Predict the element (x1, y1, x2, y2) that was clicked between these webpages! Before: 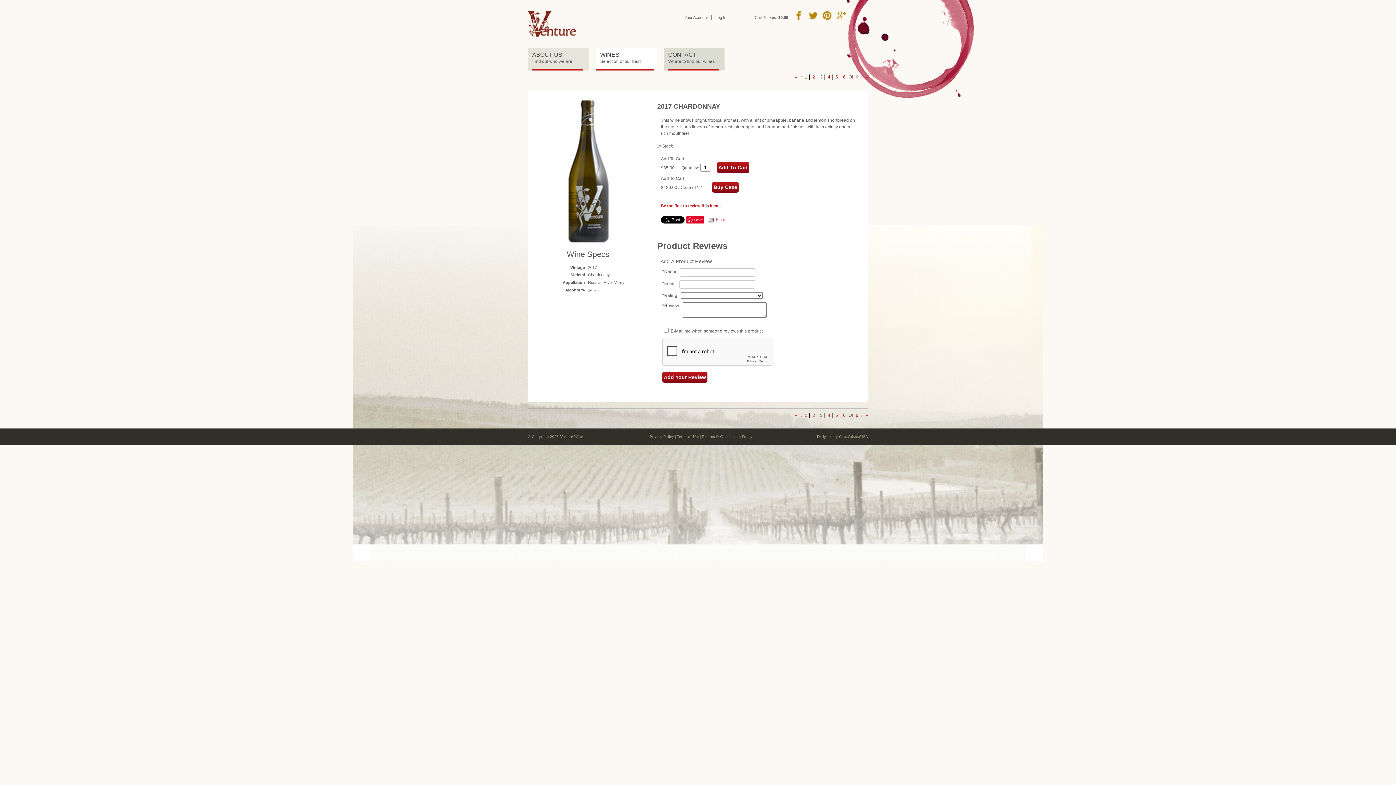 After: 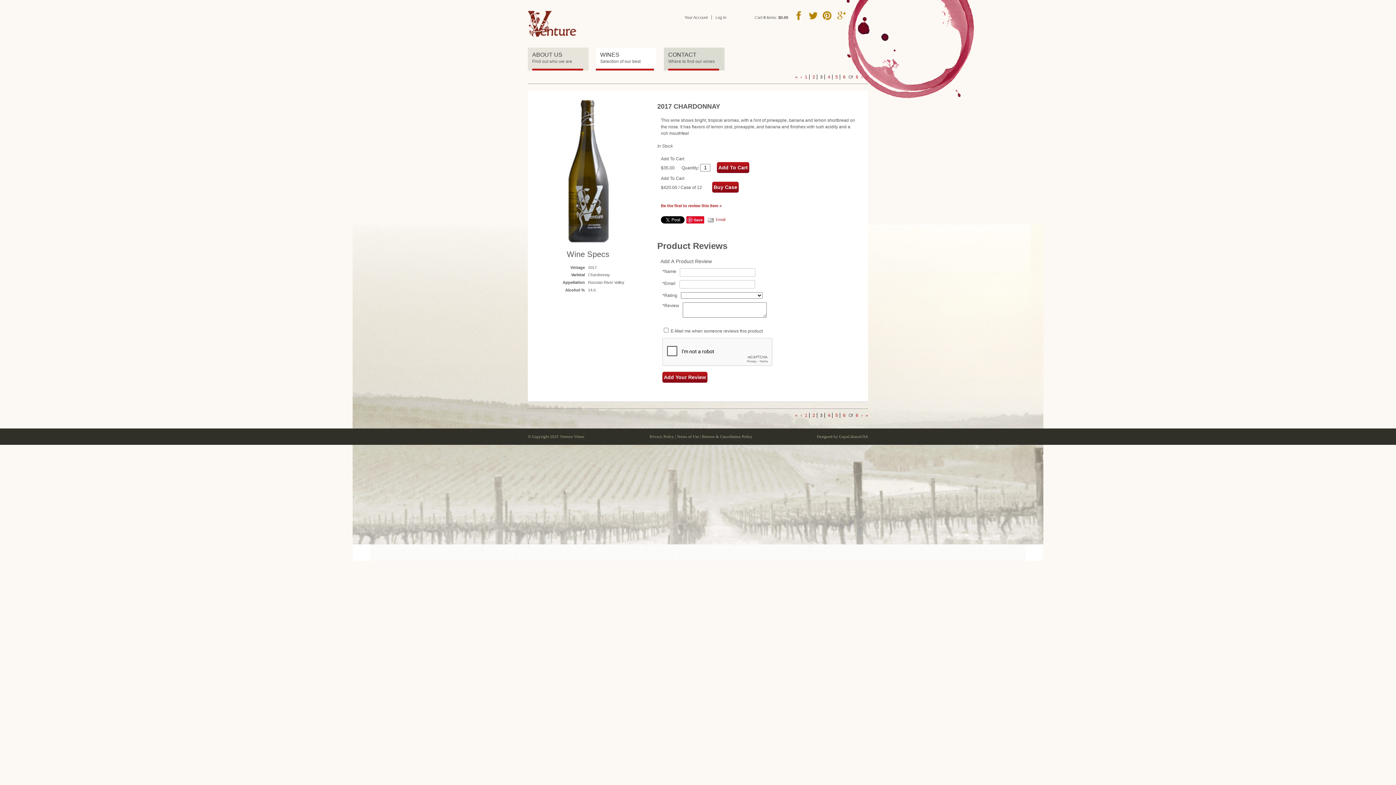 Action: bbox: (822, 10, 832, 20)